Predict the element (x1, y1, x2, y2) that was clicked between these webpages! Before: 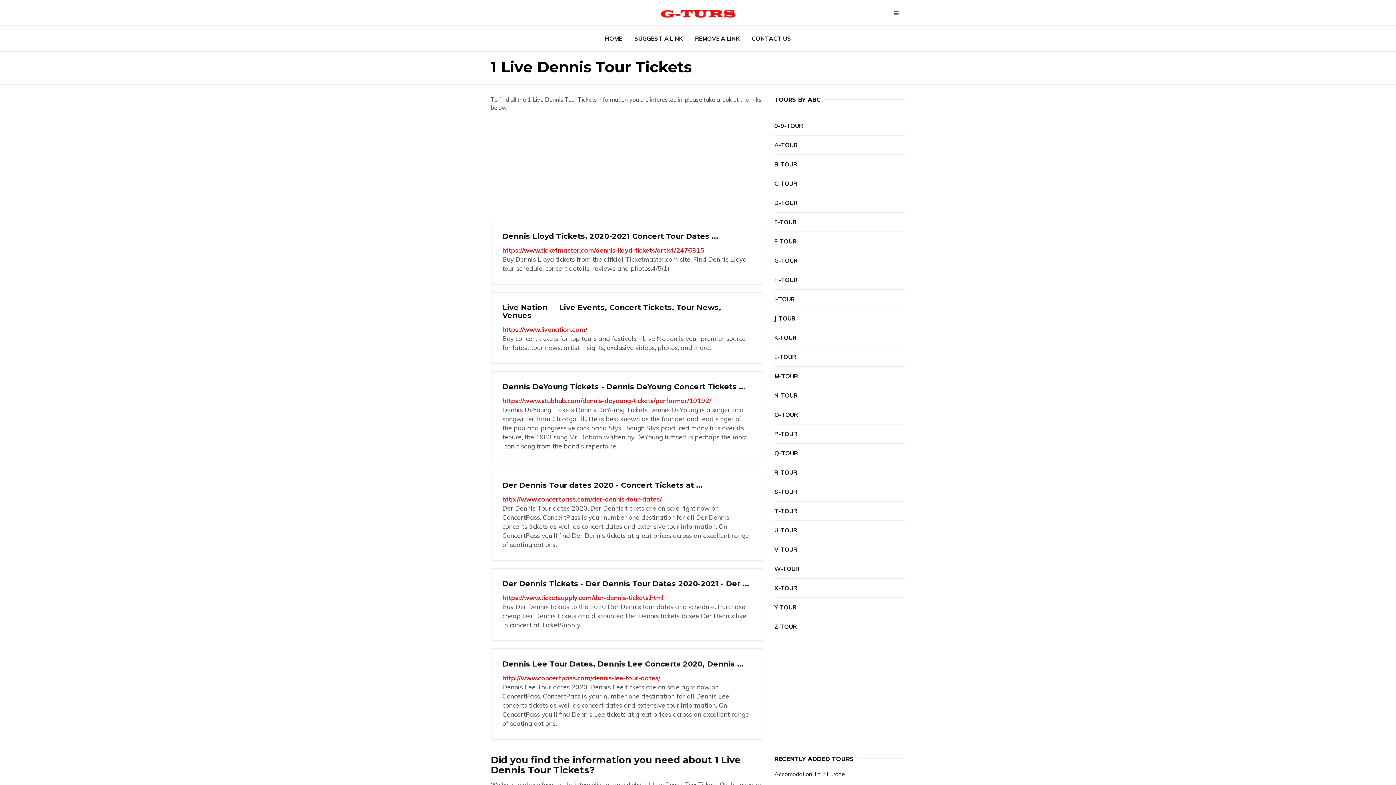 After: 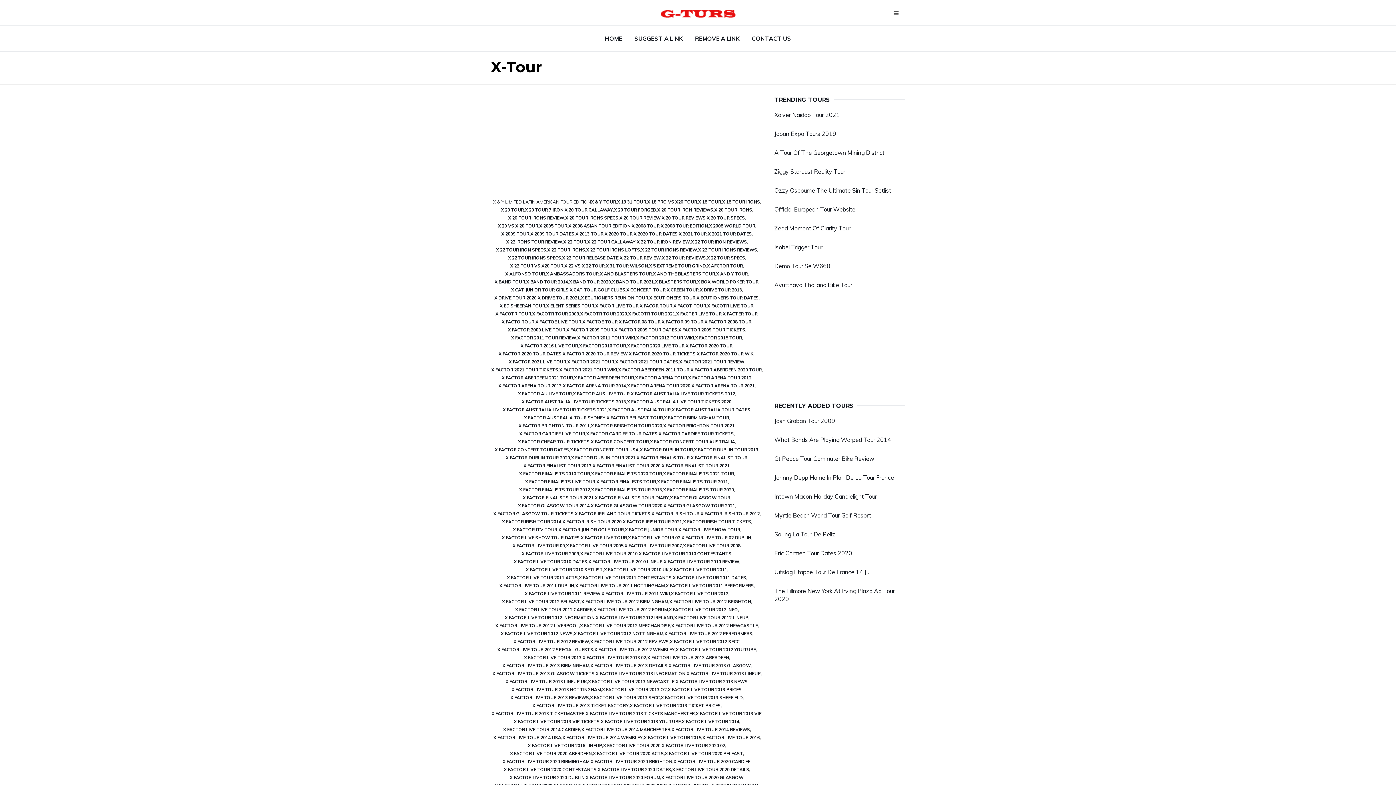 Action: label: X-TOUR bbox: (774, 584, 905, 592)